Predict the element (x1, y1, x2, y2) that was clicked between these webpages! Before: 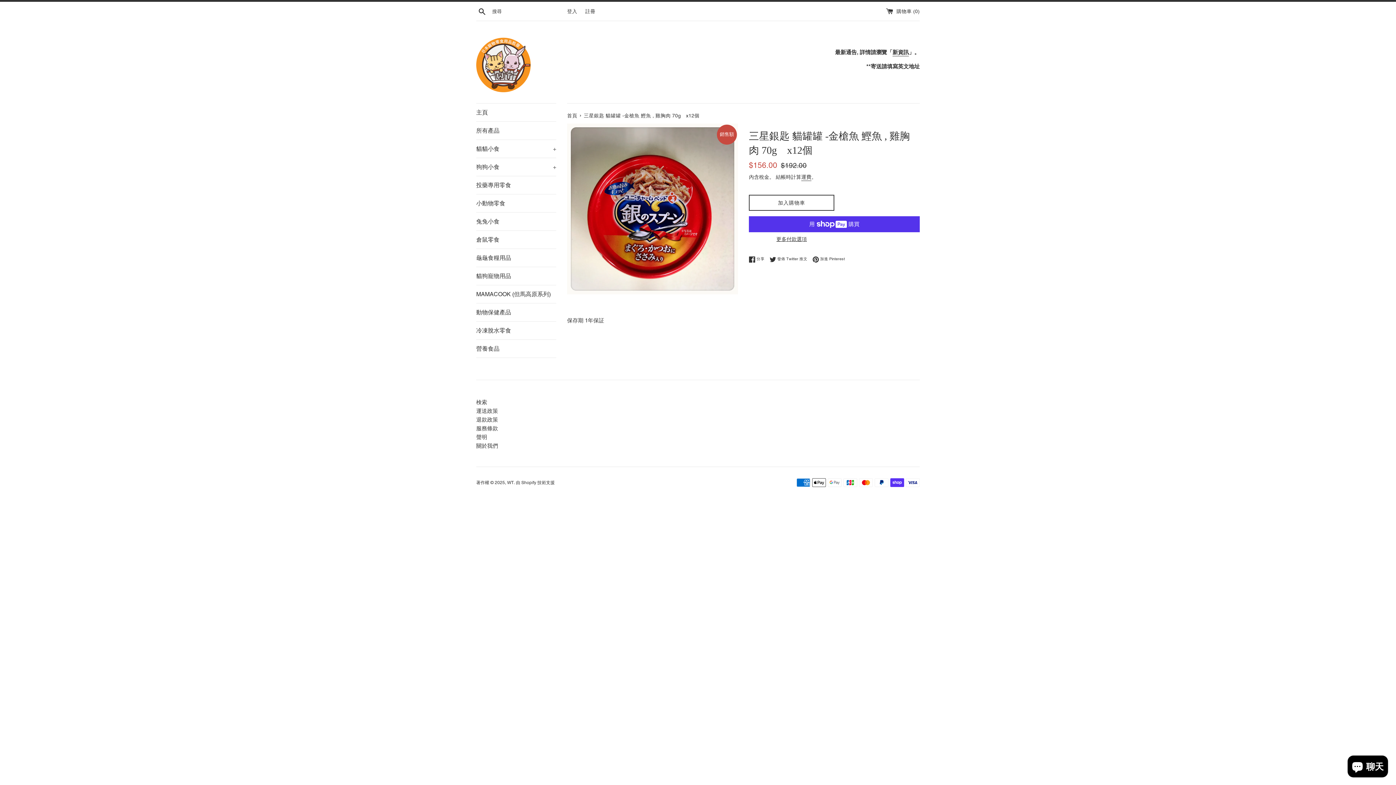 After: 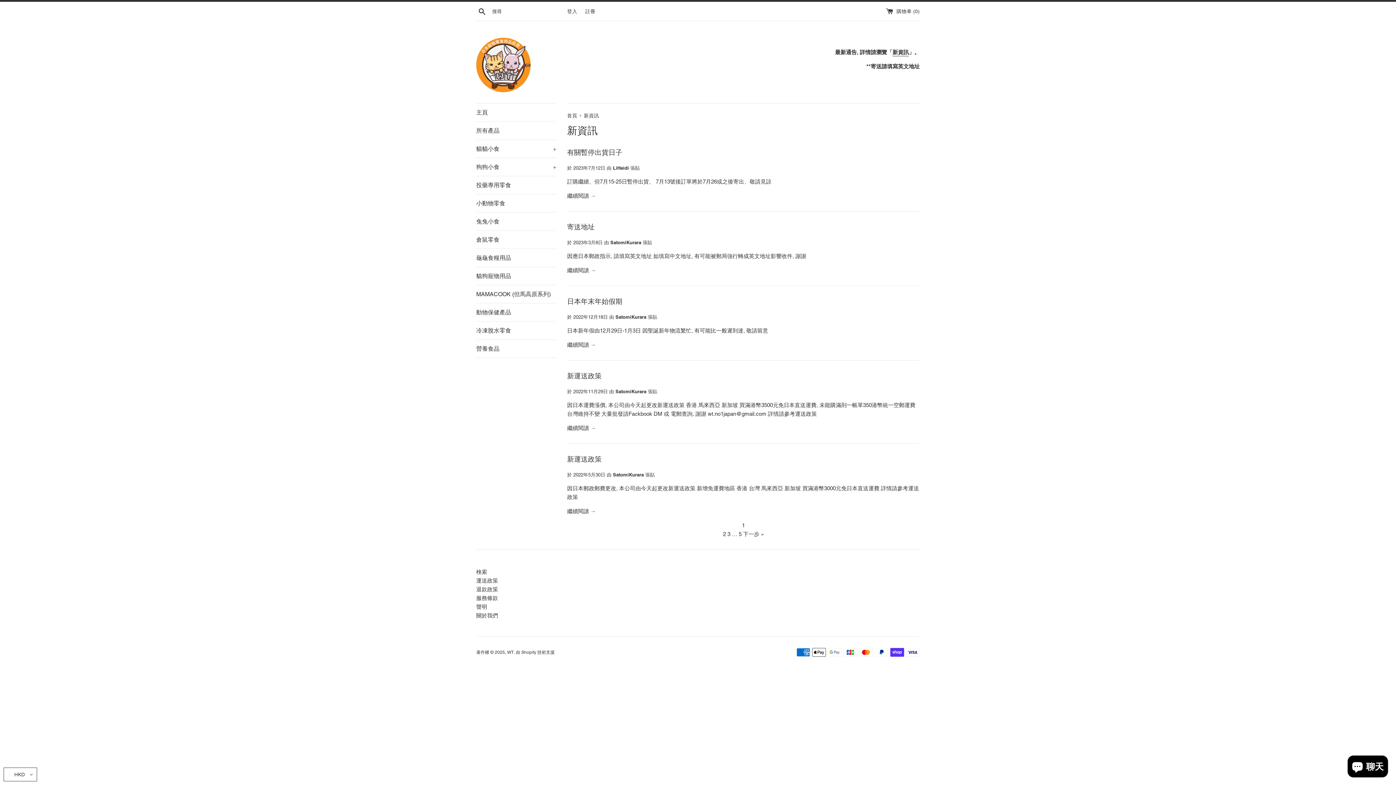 Action: bbox: (892, 49, 909, 56) label: 新資訊